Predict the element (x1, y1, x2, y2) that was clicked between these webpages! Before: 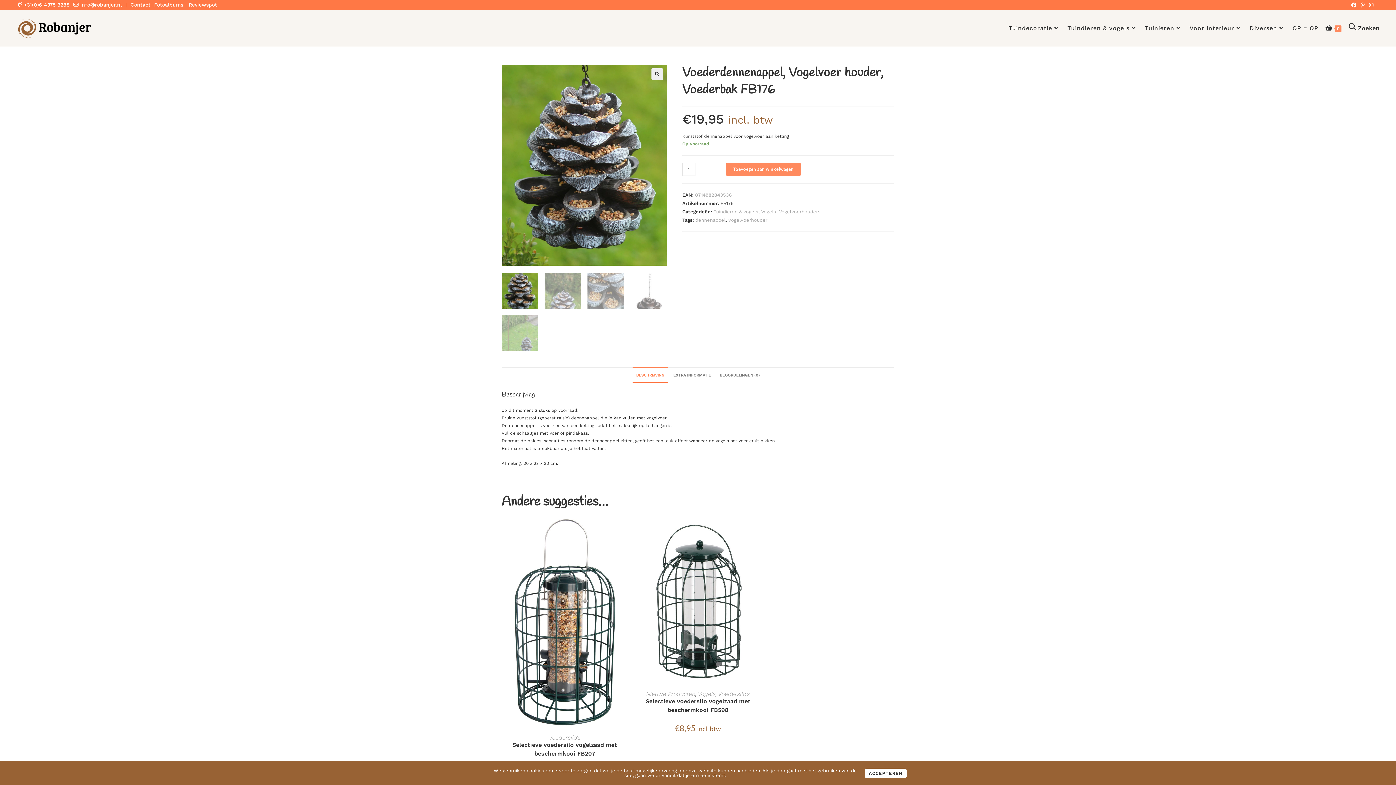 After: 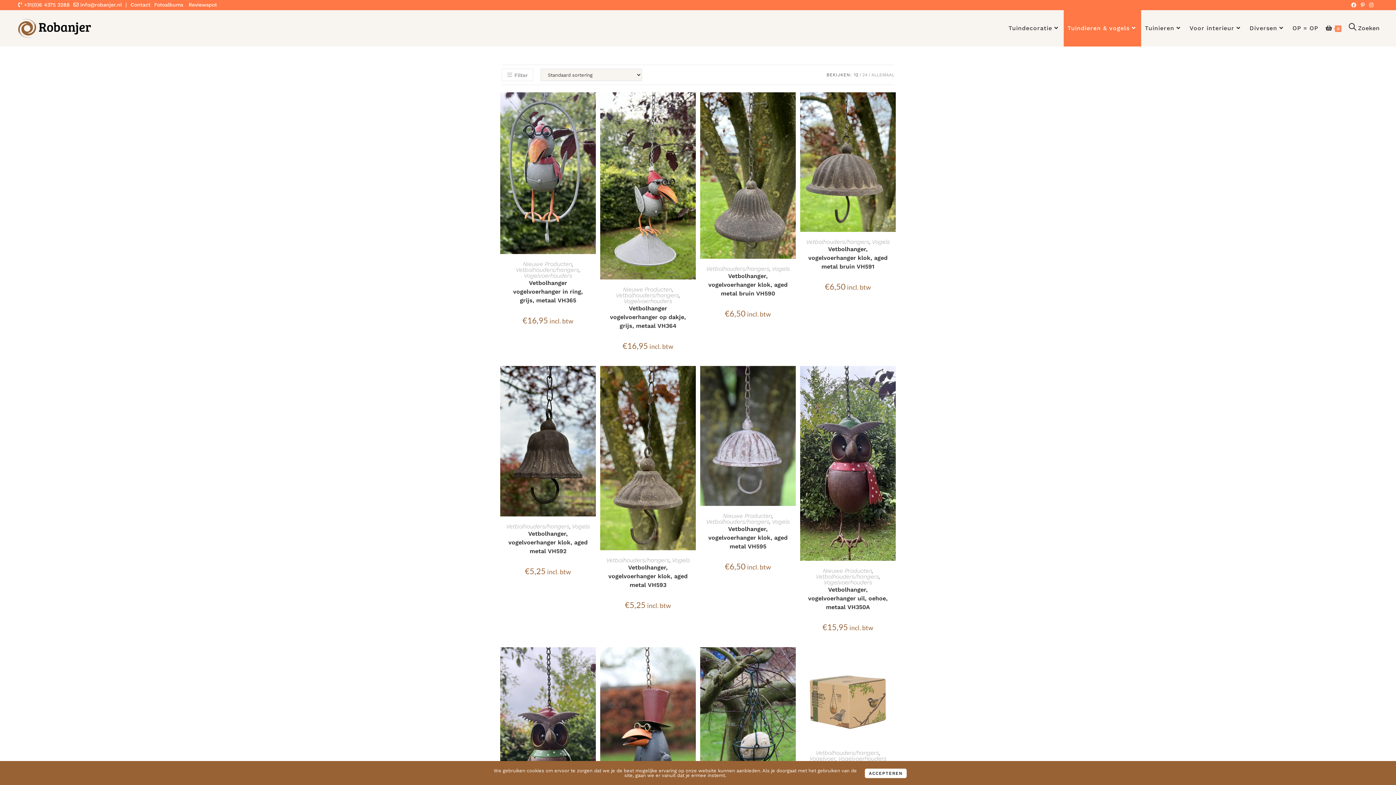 Action: label: Vogelvoerhouders bbox: (779, 209, 820, 214)